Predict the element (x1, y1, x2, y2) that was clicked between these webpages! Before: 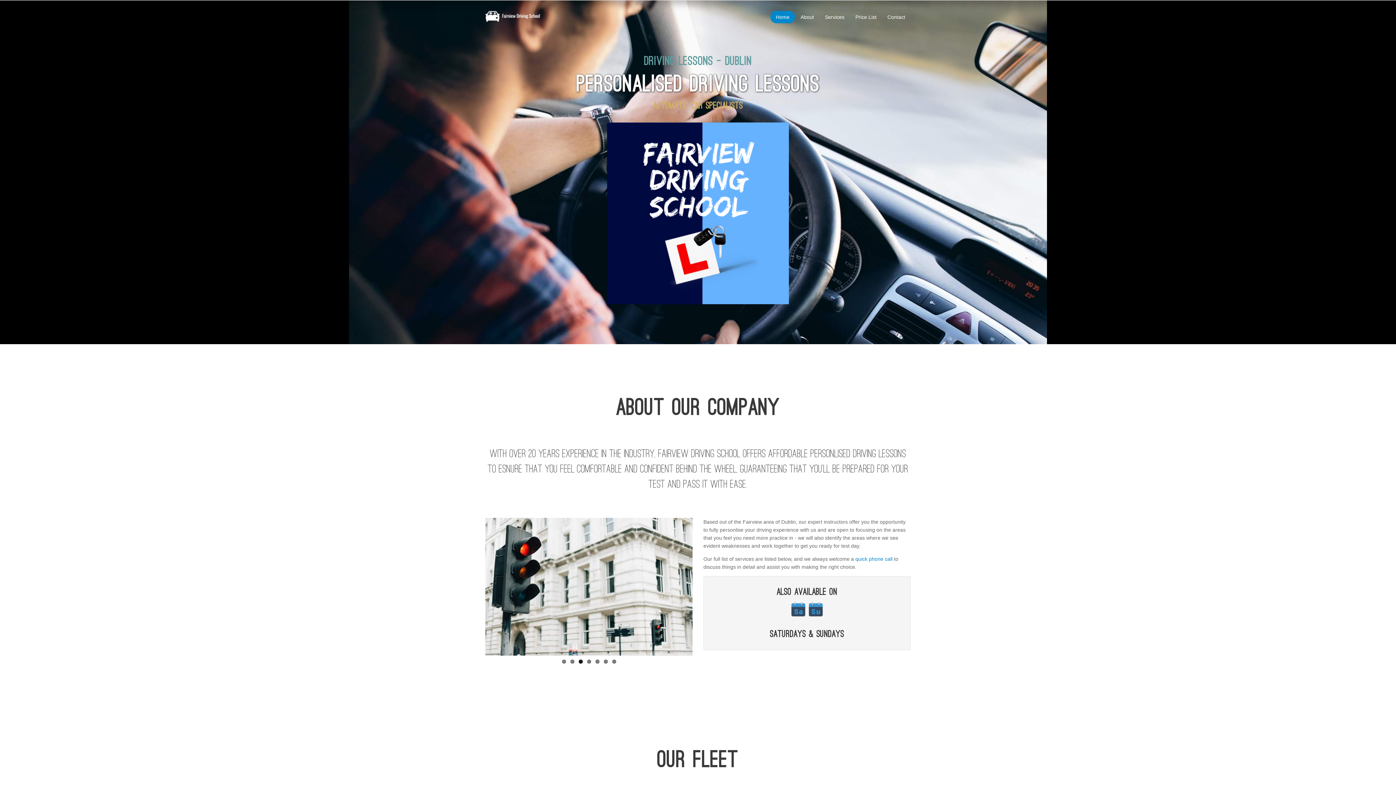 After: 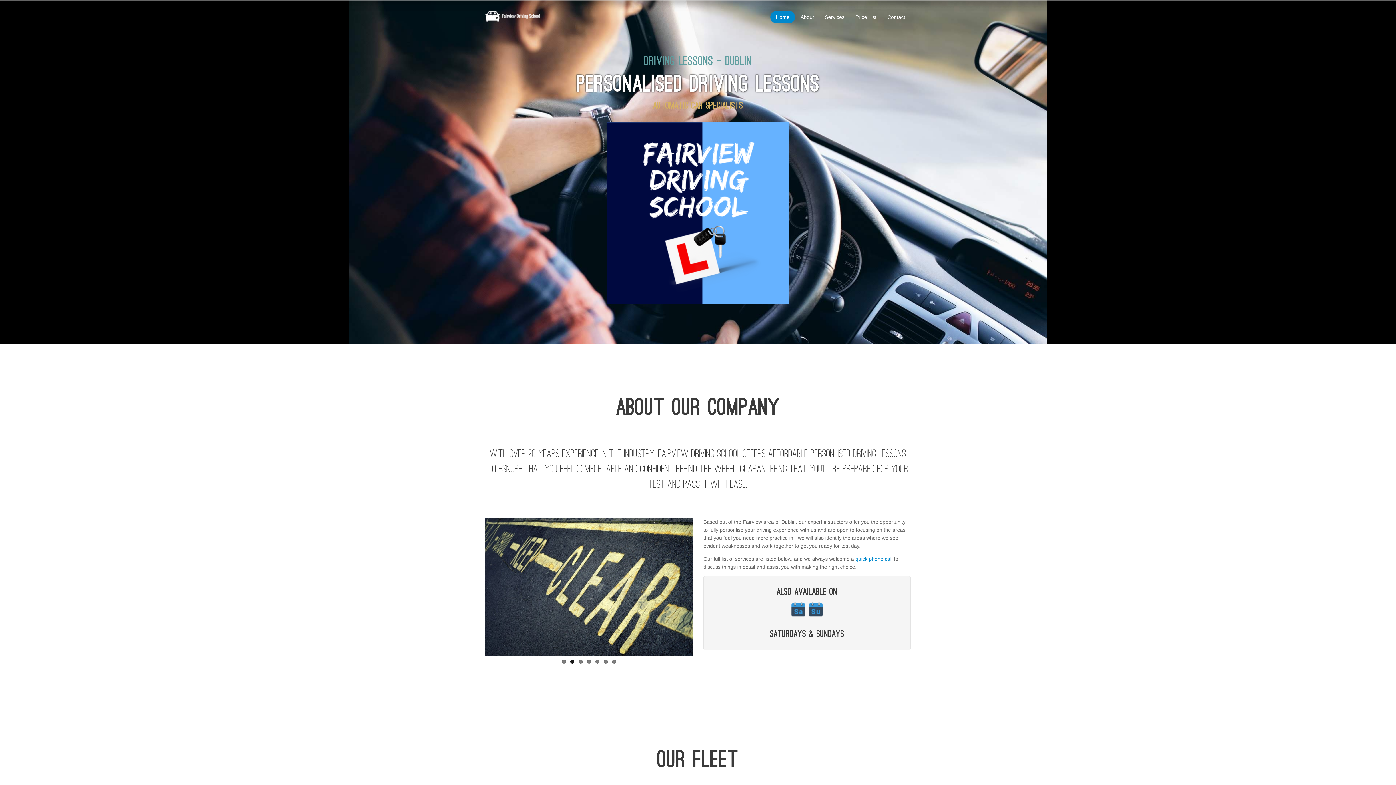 Action: bbox: (570, 704, 574, 708) label: 2